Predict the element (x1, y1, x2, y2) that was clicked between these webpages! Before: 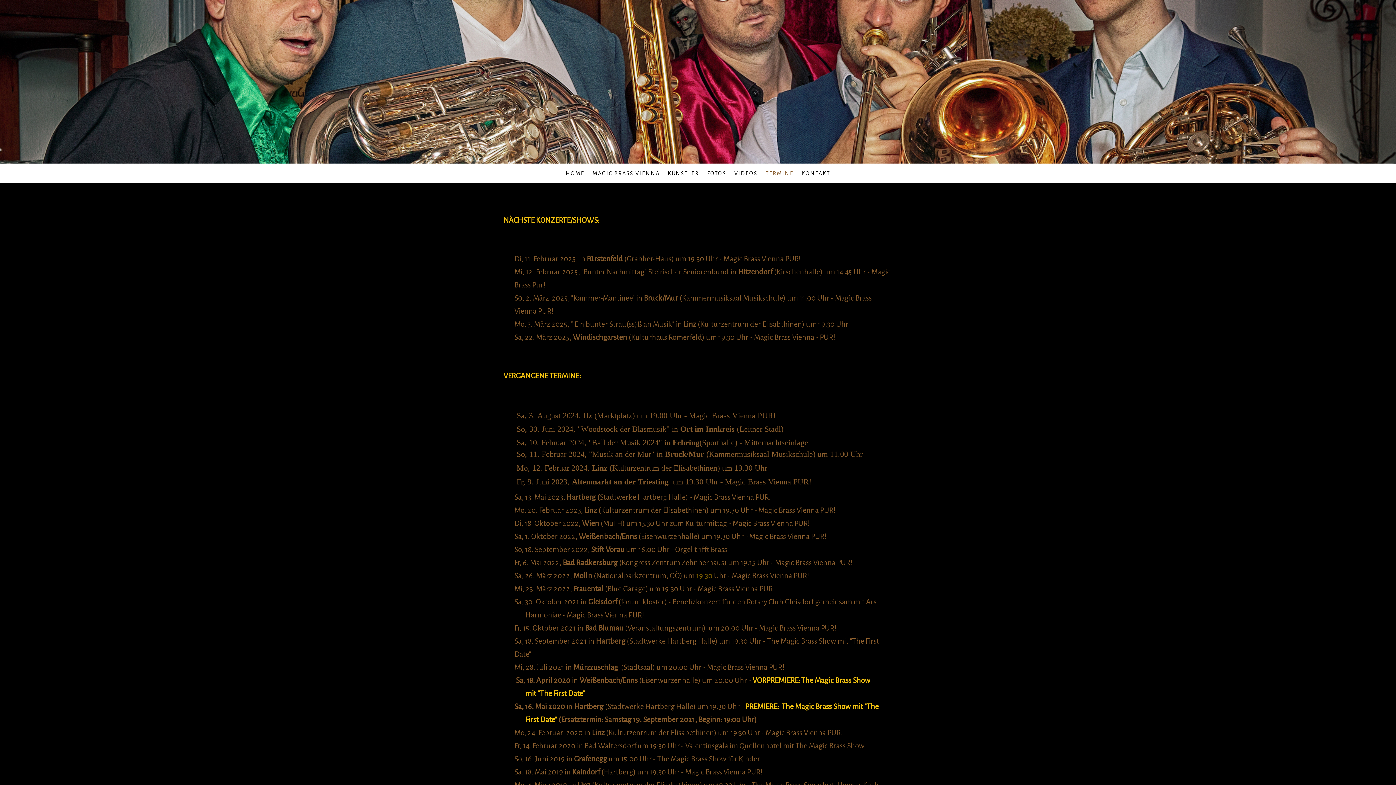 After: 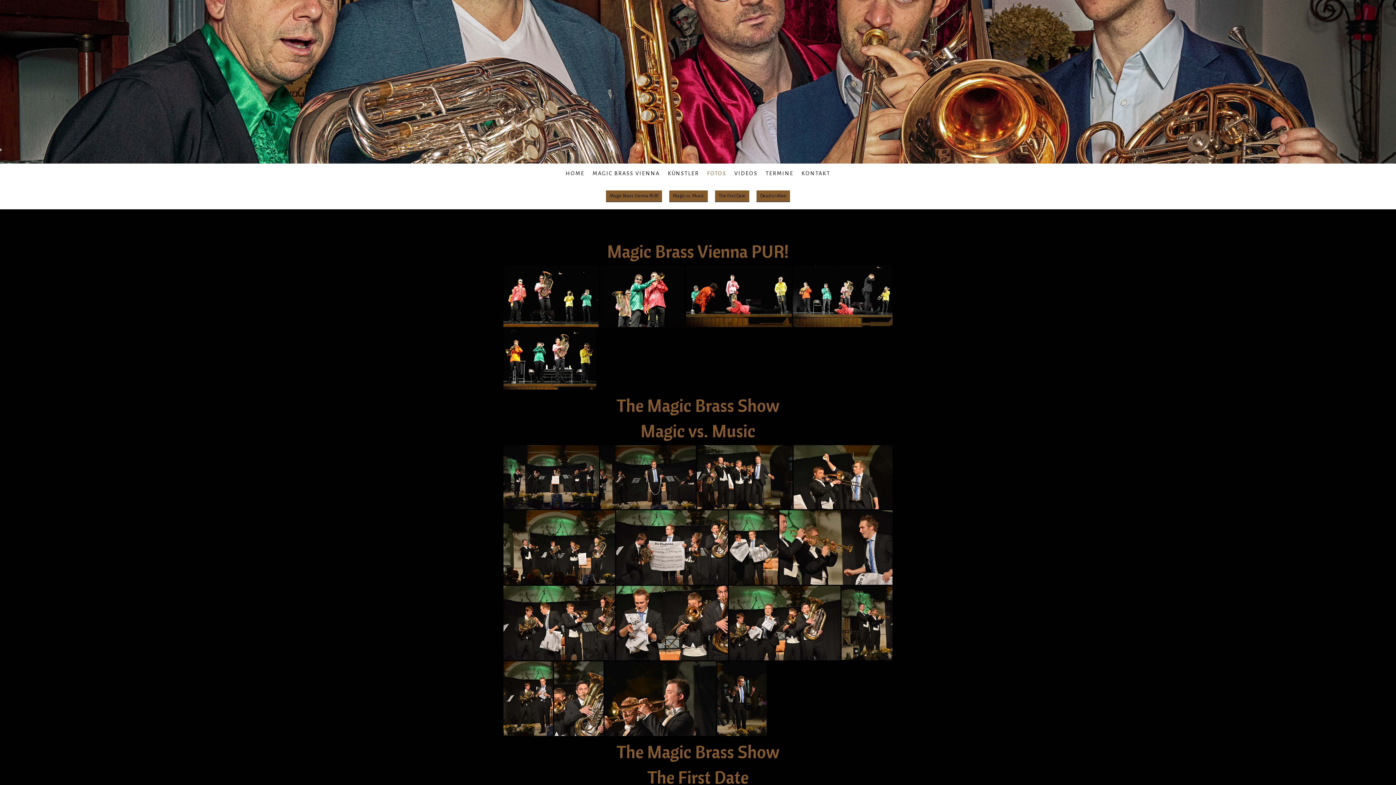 Action: label: FOTOS bbox: (703, 165, 730, 181)